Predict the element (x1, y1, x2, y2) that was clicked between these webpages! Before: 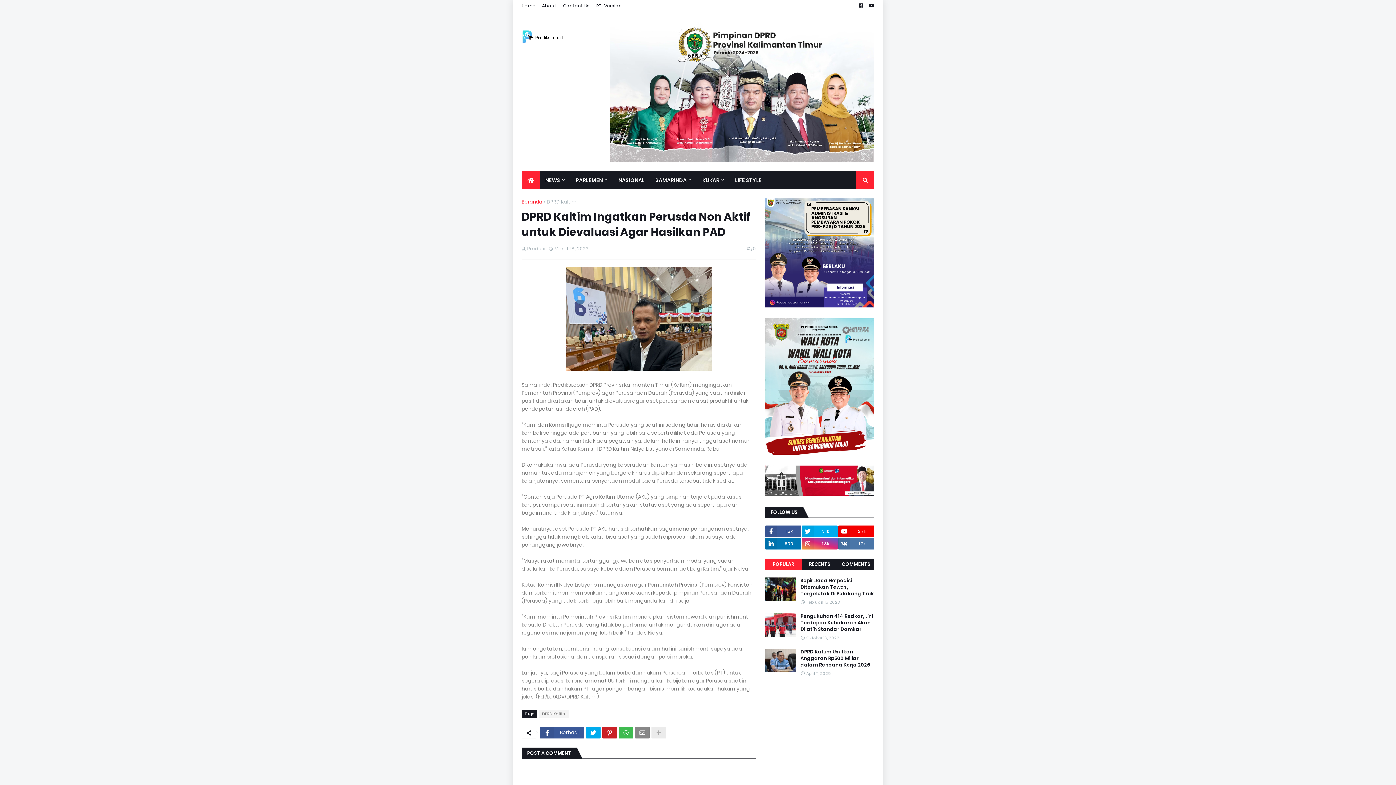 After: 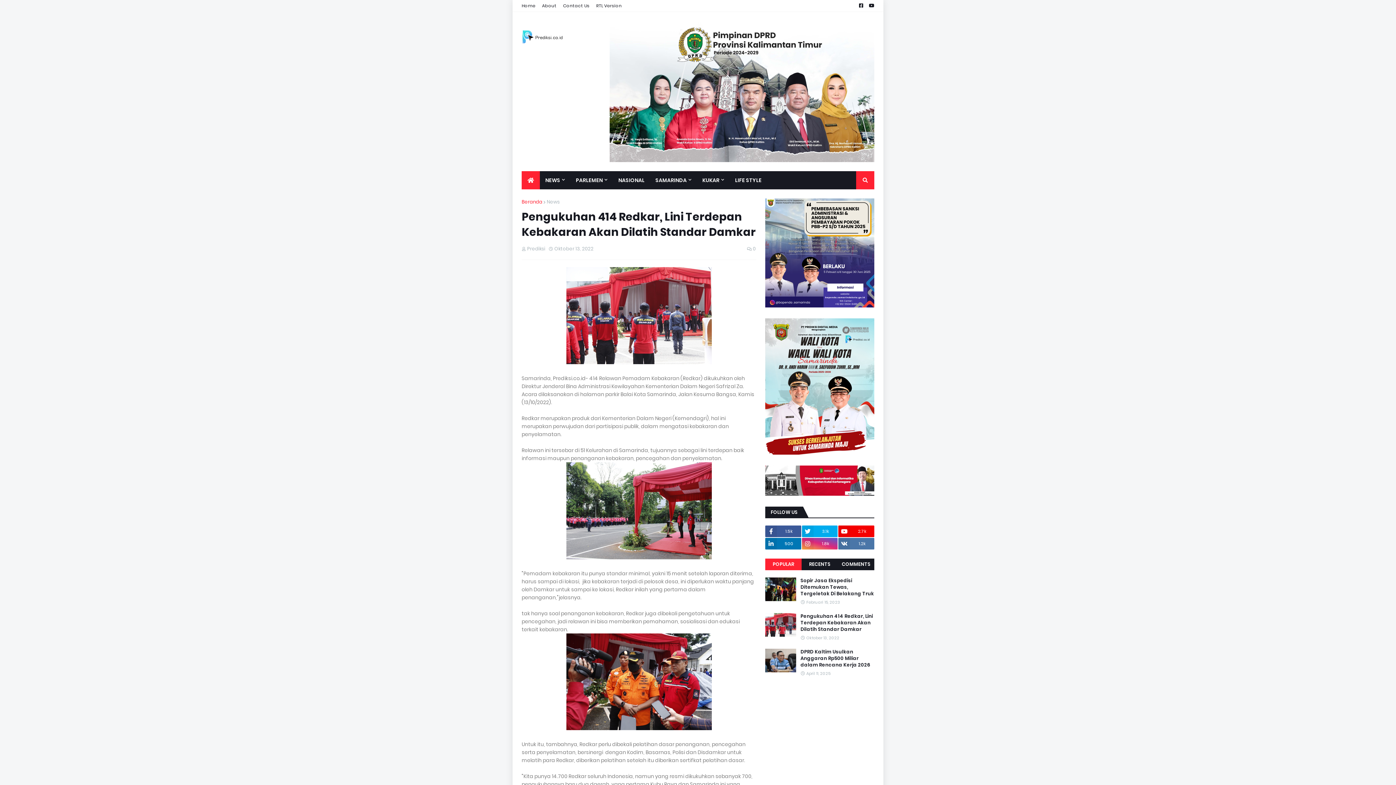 Action: label: Pengukuhan 414 Redkar, Lini Terdepan Kebakaran Akan Dilatih Standar Damkar bbox: (800, 613, 874, 632)